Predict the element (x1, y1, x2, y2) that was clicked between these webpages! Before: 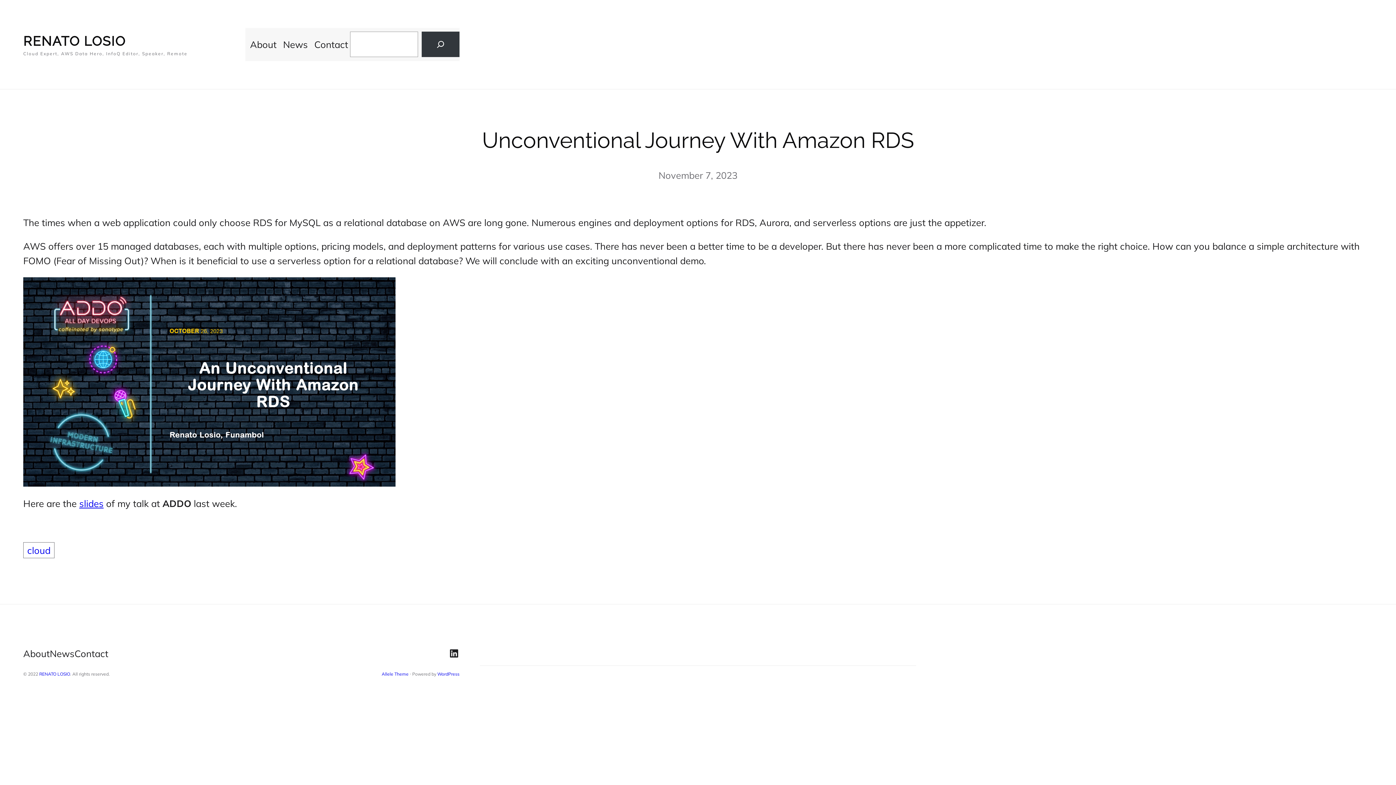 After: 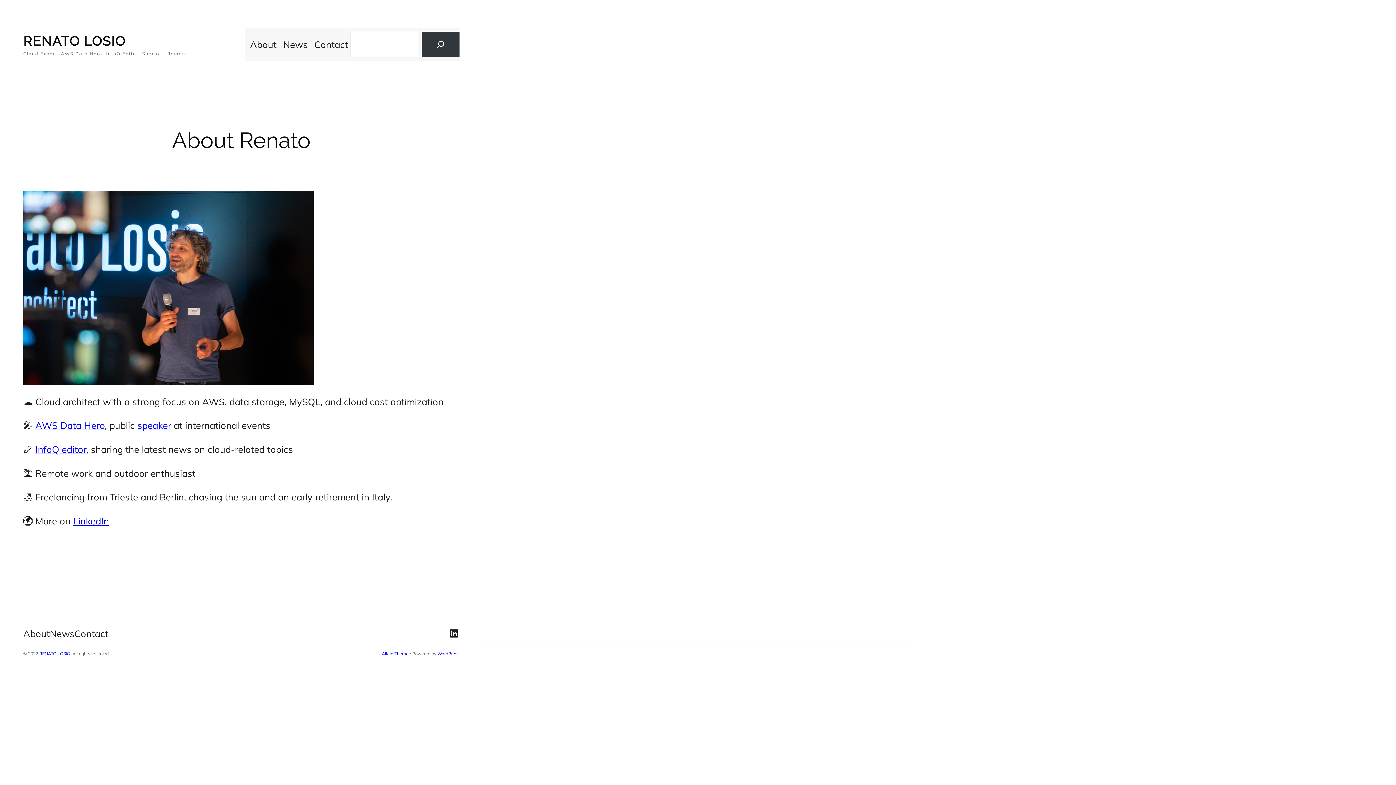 Action: label: About bbox: (245, 27, 278, 61)